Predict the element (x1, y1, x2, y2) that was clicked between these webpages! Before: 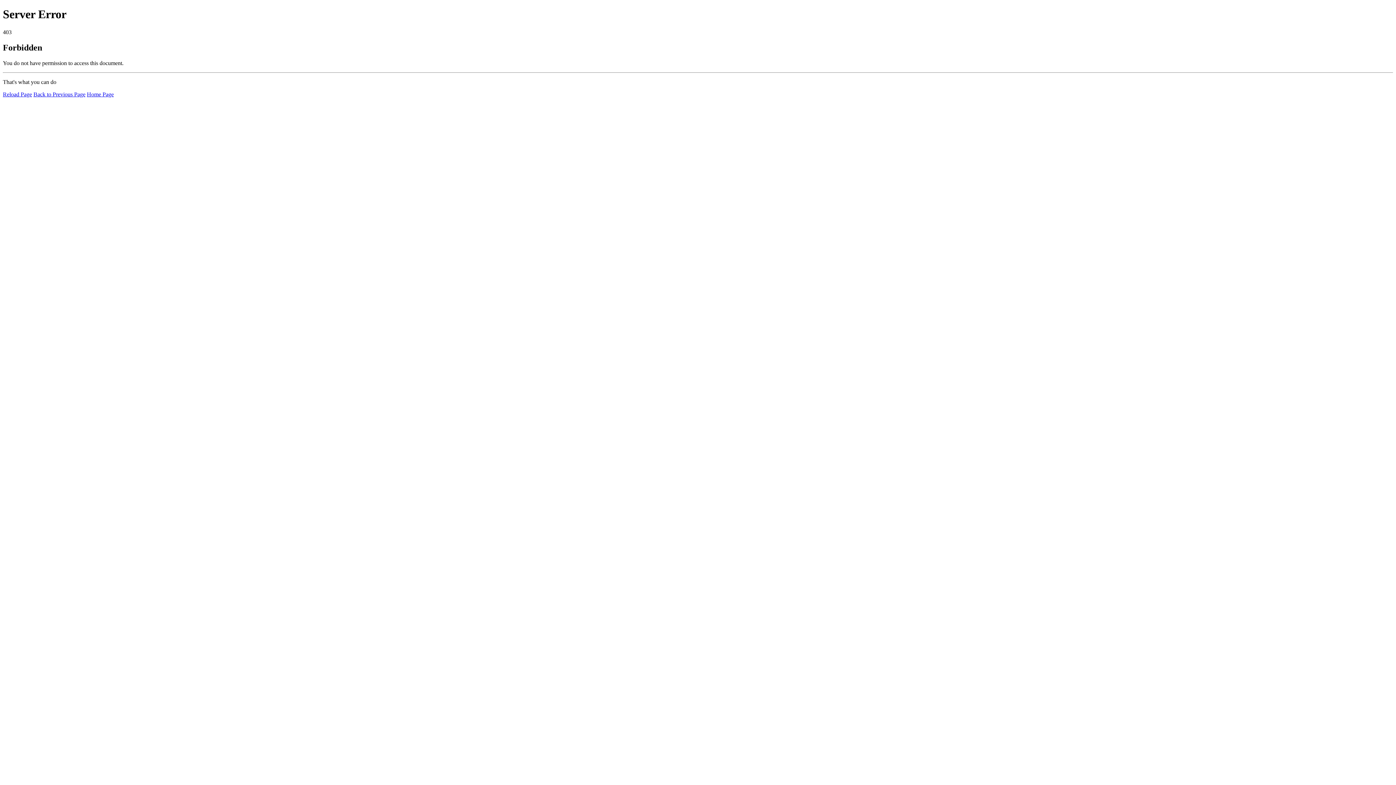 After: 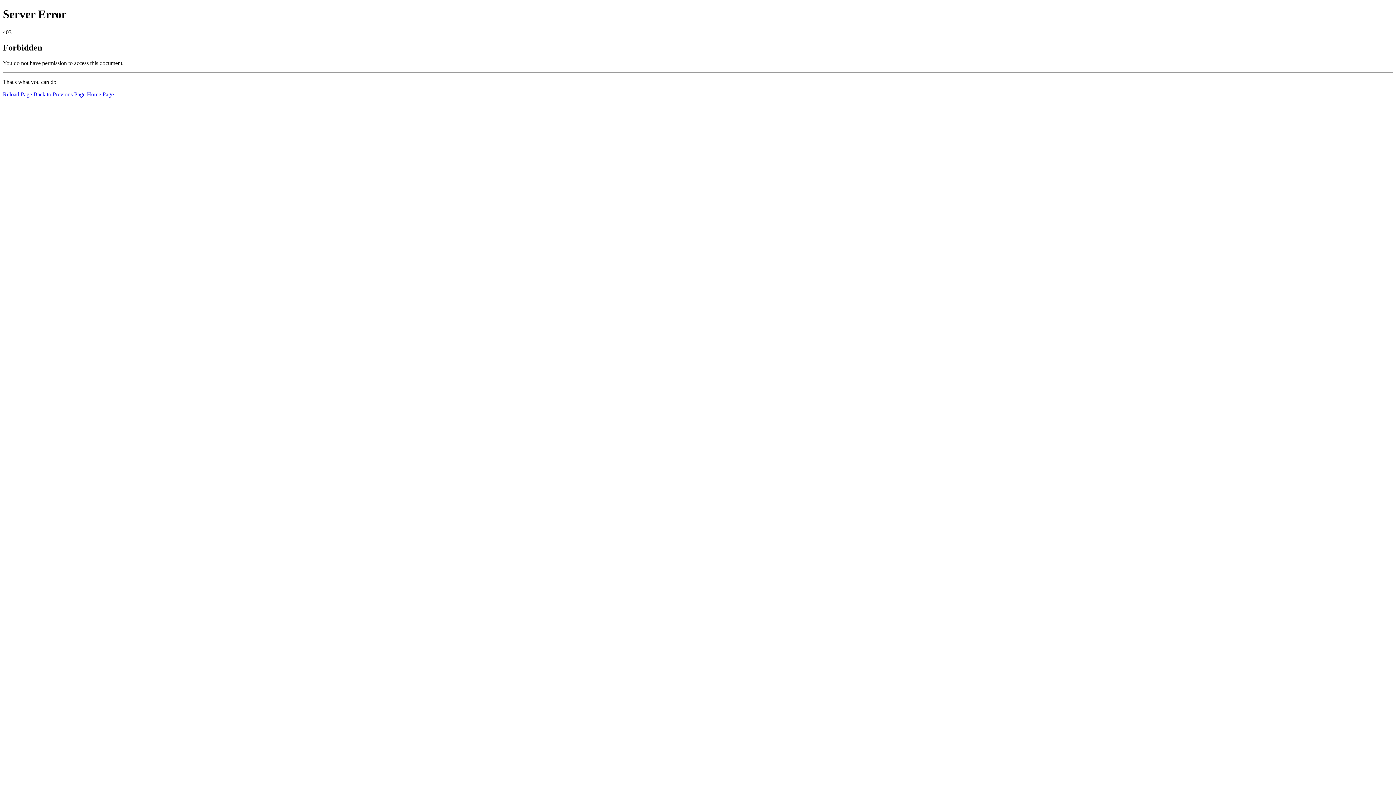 Action: label: Reload Page bbox: (2, 91, 32, 97)